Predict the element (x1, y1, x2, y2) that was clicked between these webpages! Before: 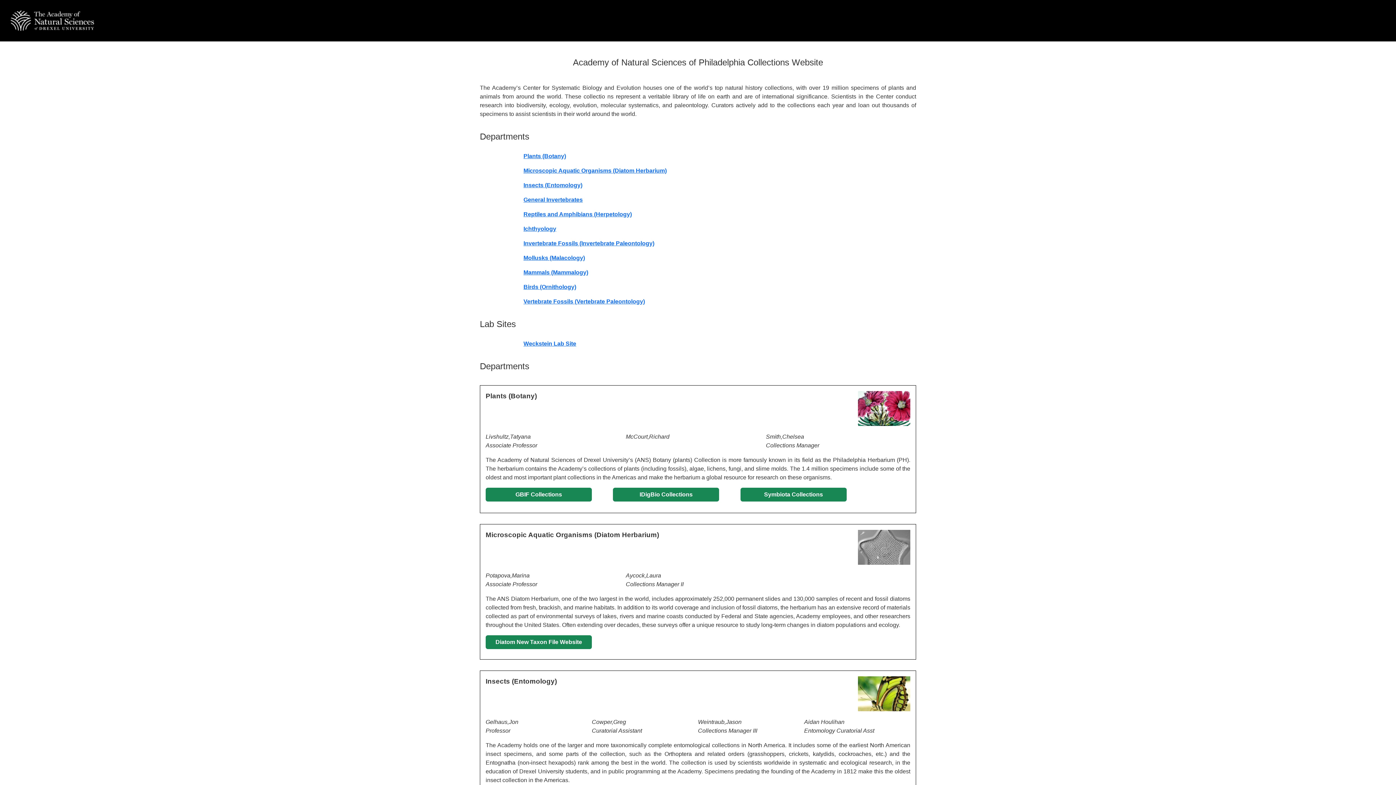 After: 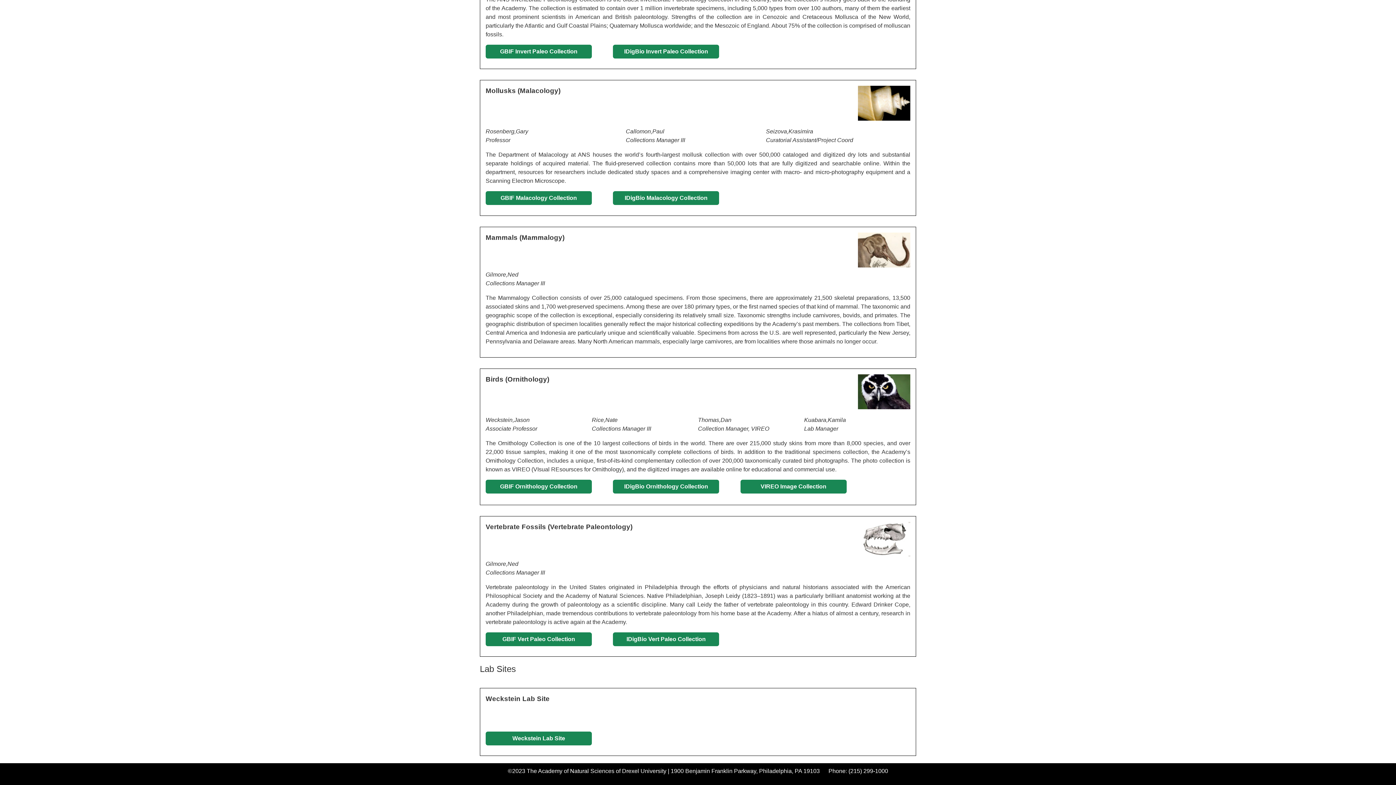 Action: label: Mammals (Mammalogy) bbox: (523, 269, 588, 275)